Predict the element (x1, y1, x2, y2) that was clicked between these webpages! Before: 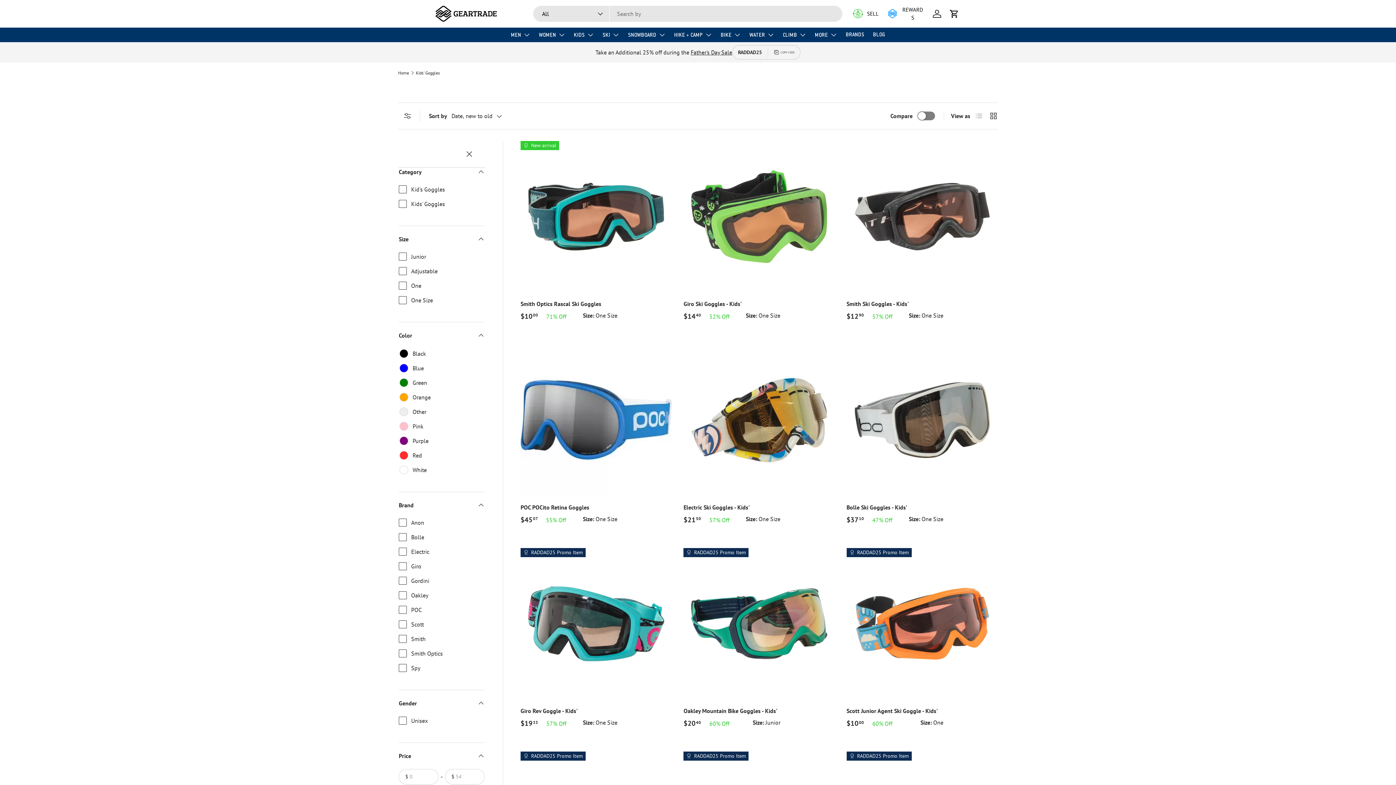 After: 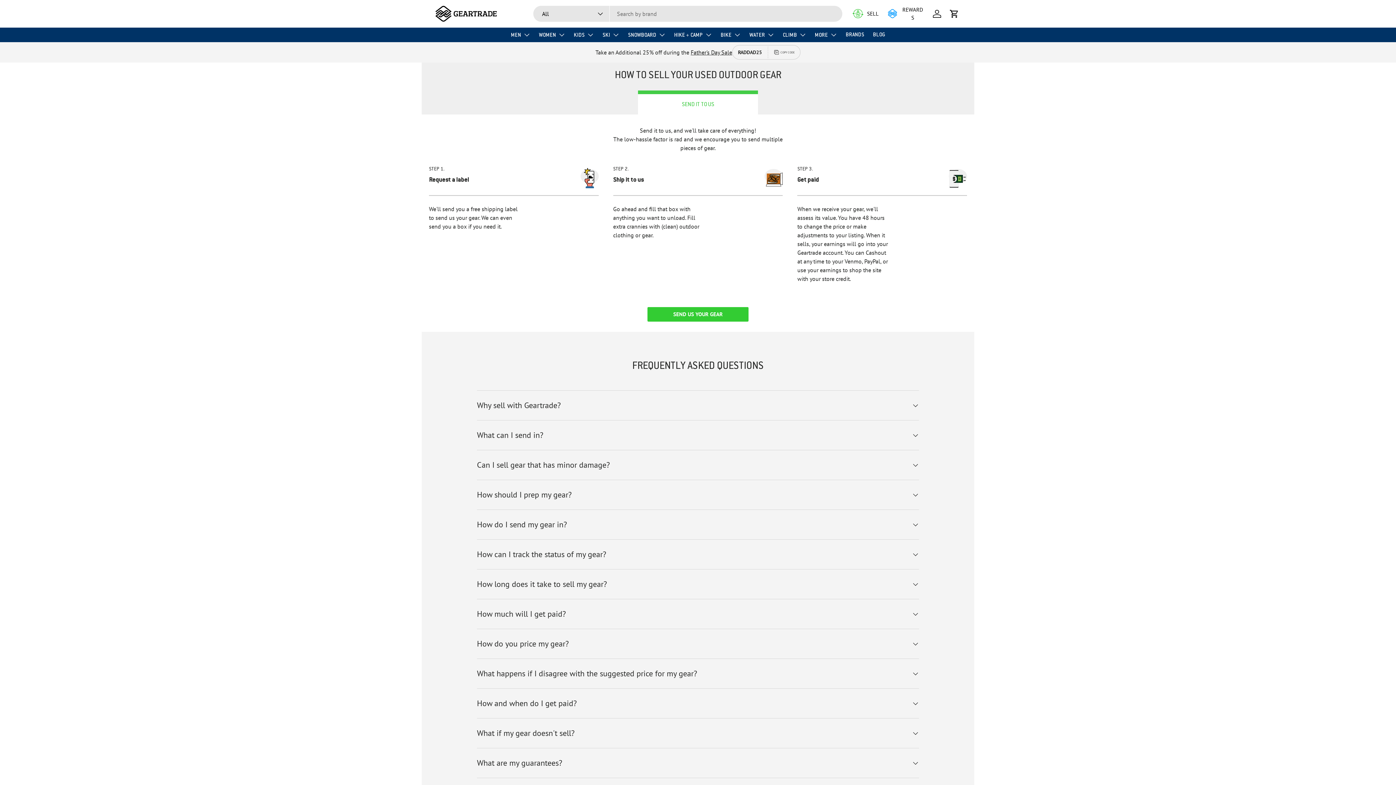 Action: bbox: (851, 8, 880, 18) label: SELL